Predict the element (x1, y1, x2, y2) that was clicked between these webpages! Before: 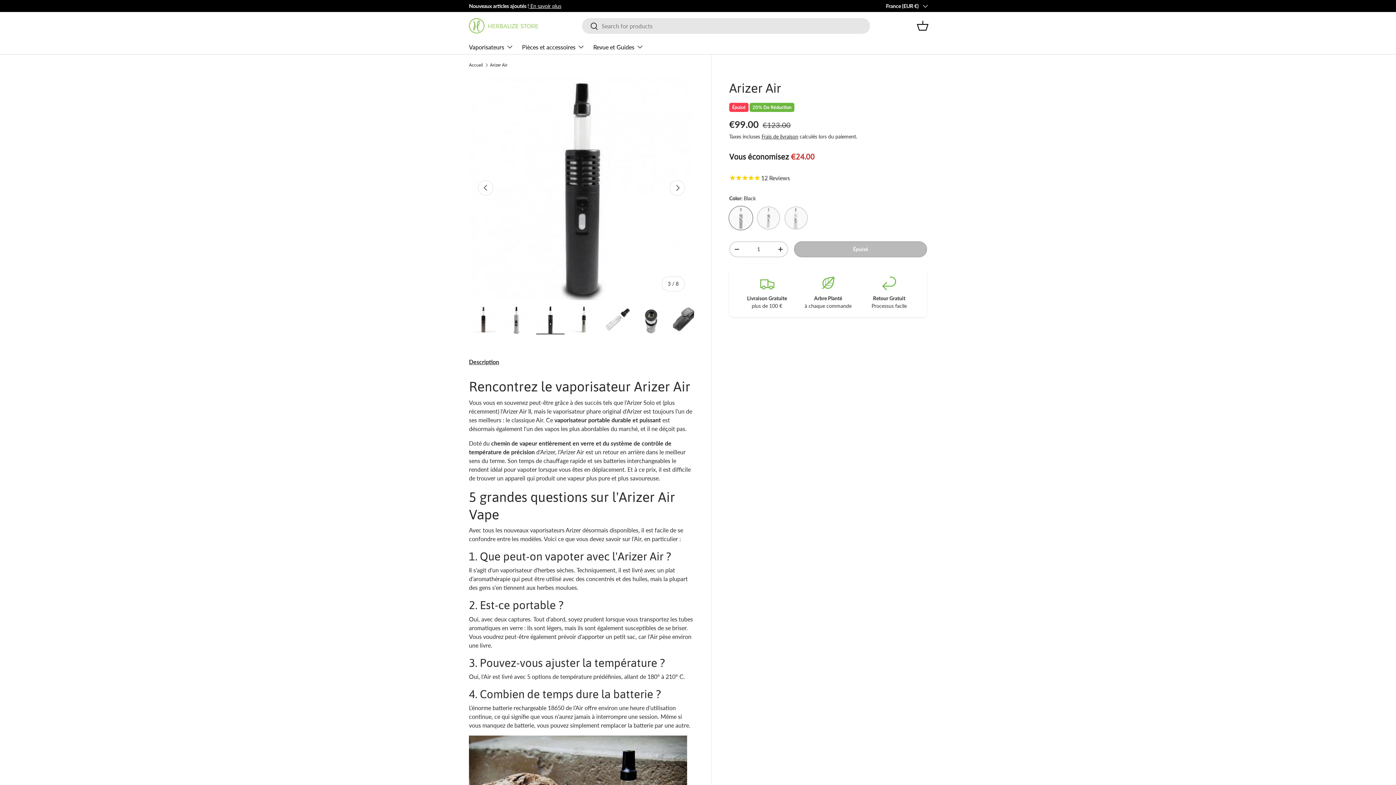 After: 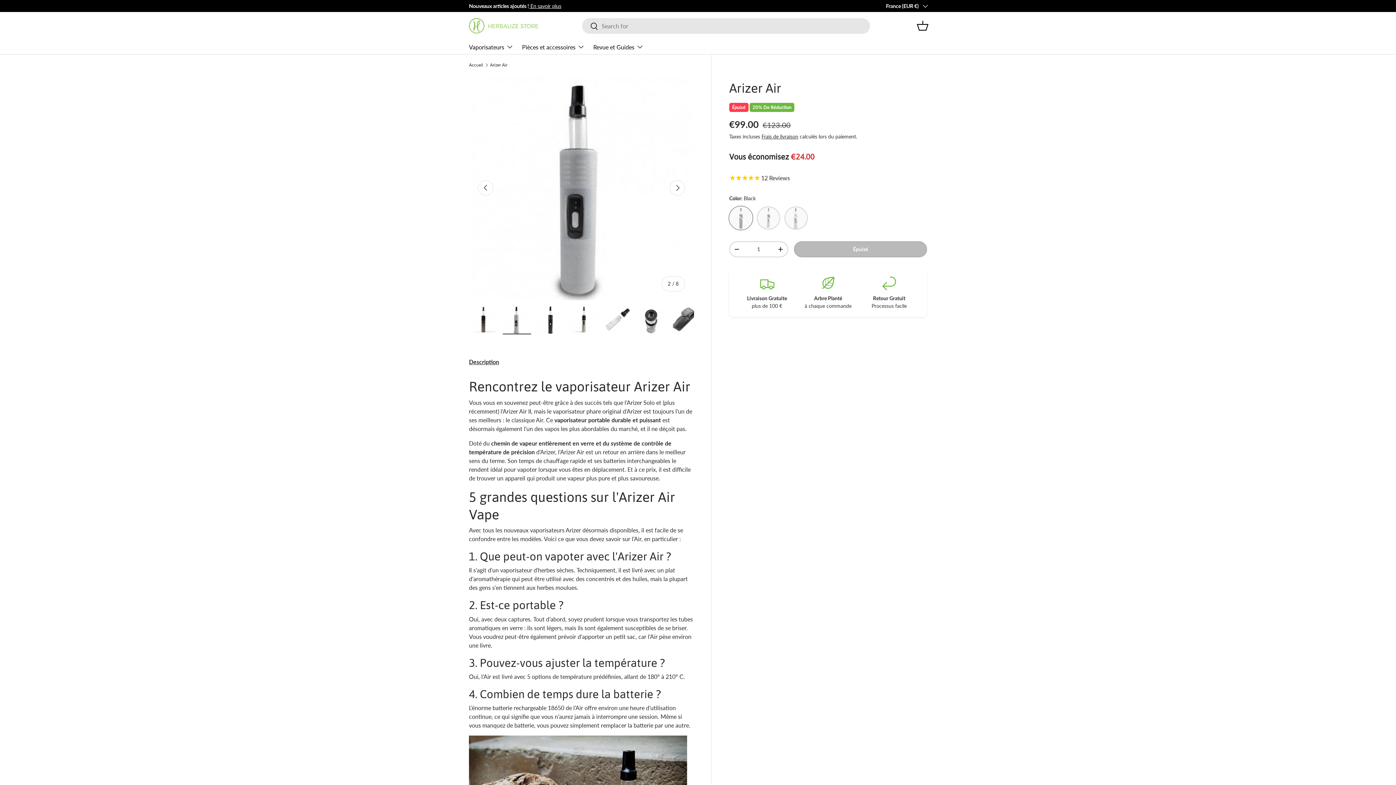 Action: bbox: (502, 305, 531, 334) label: Charger l’image 2 dans la vue de galerie